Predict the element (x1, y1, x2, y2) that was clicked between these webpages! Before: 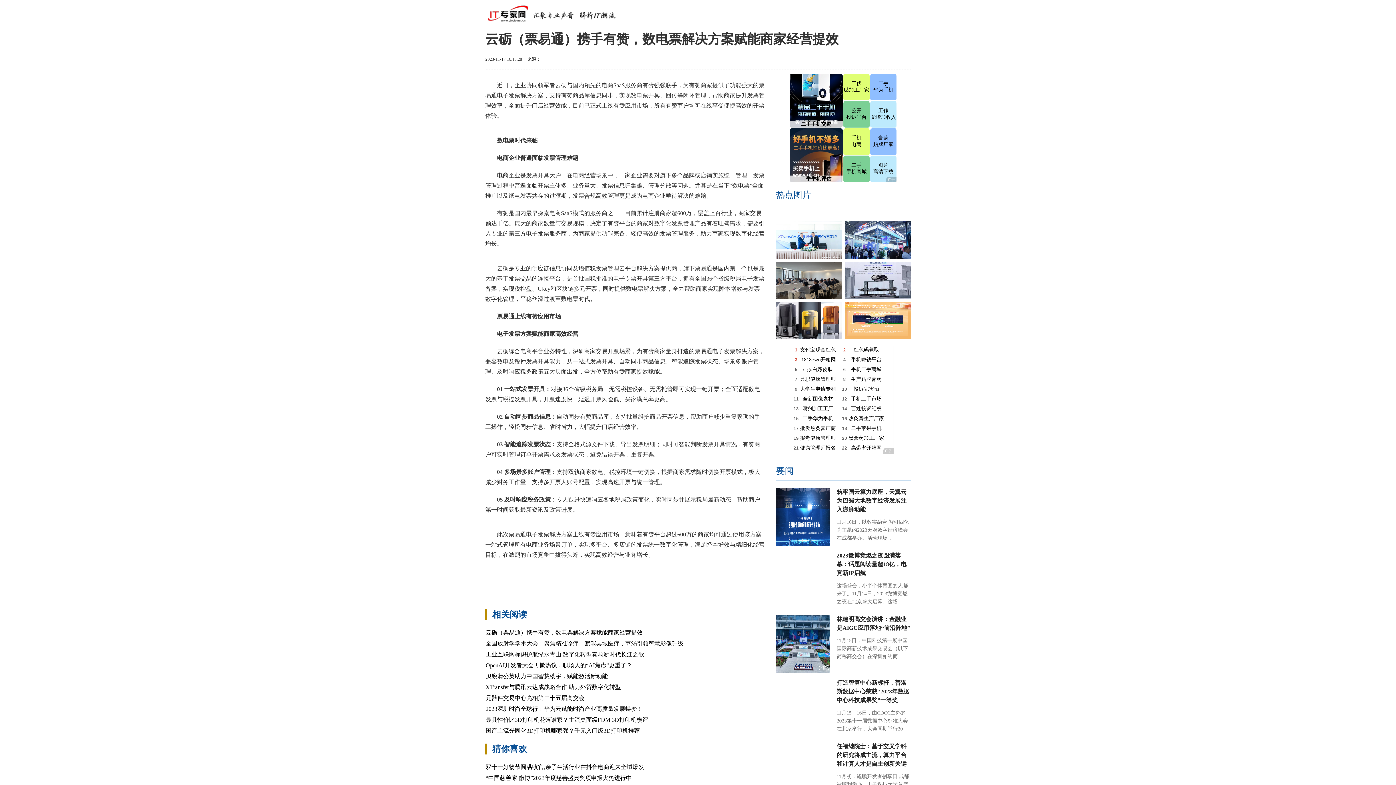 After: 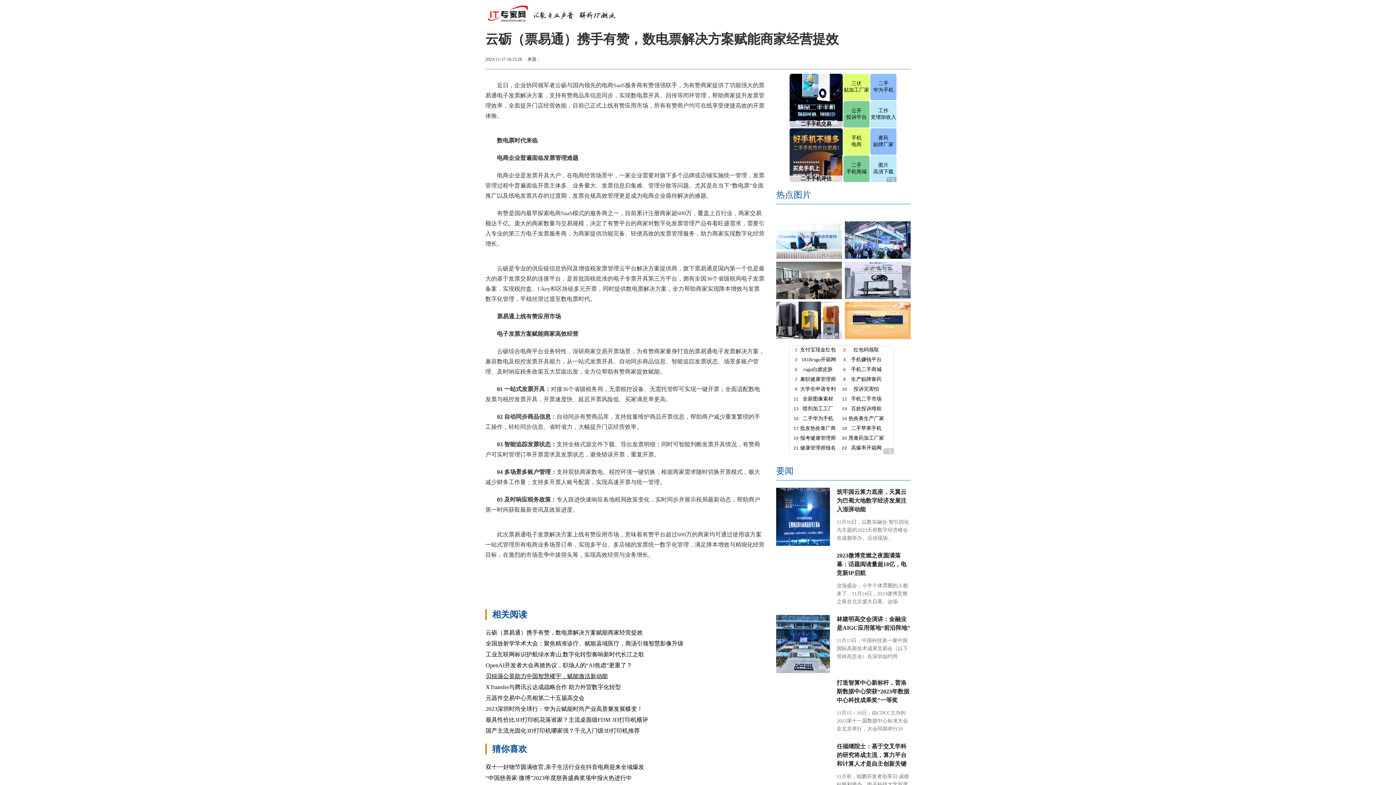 Action: bbox: (485, 673, 608, 679) label: 贝锐蒲公英助力中国智慧楼宇，赋能激活新动能